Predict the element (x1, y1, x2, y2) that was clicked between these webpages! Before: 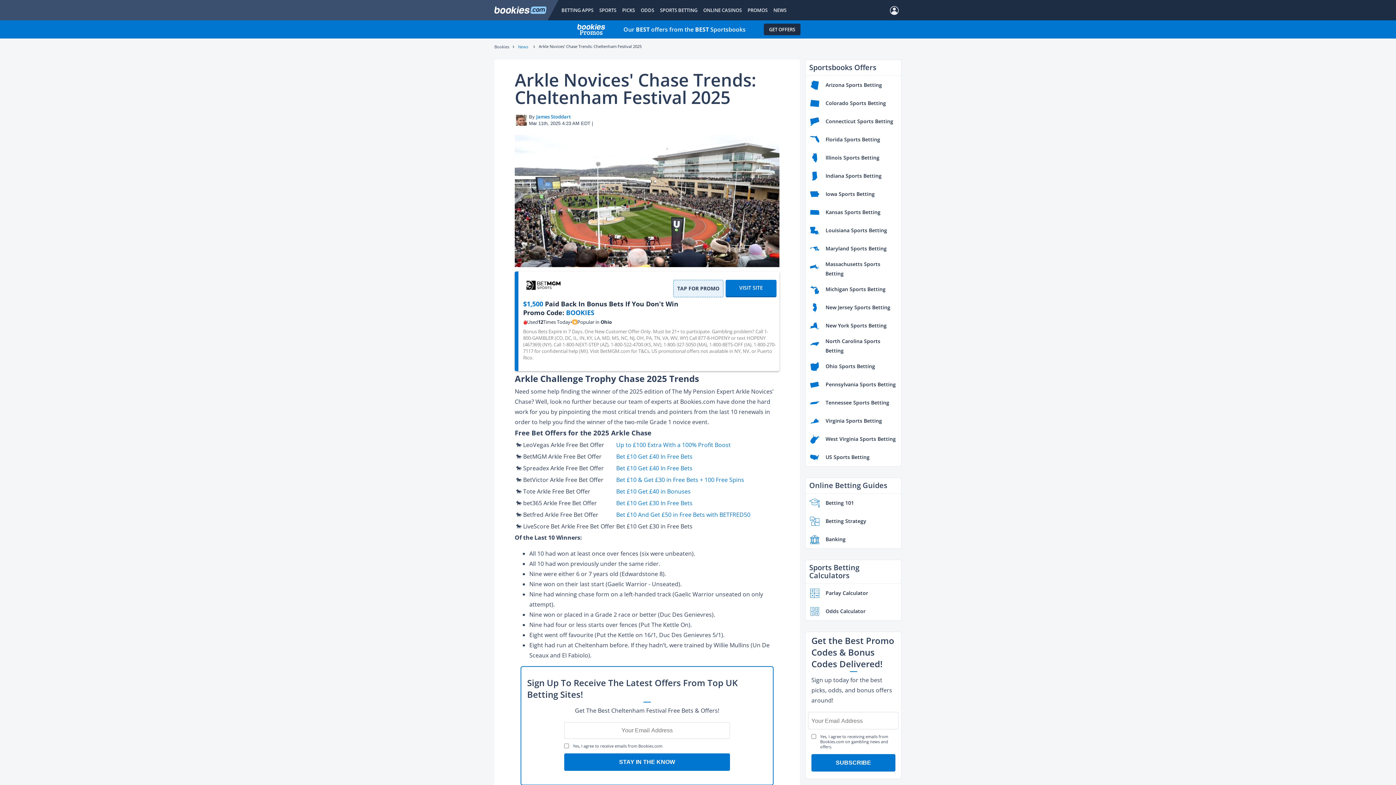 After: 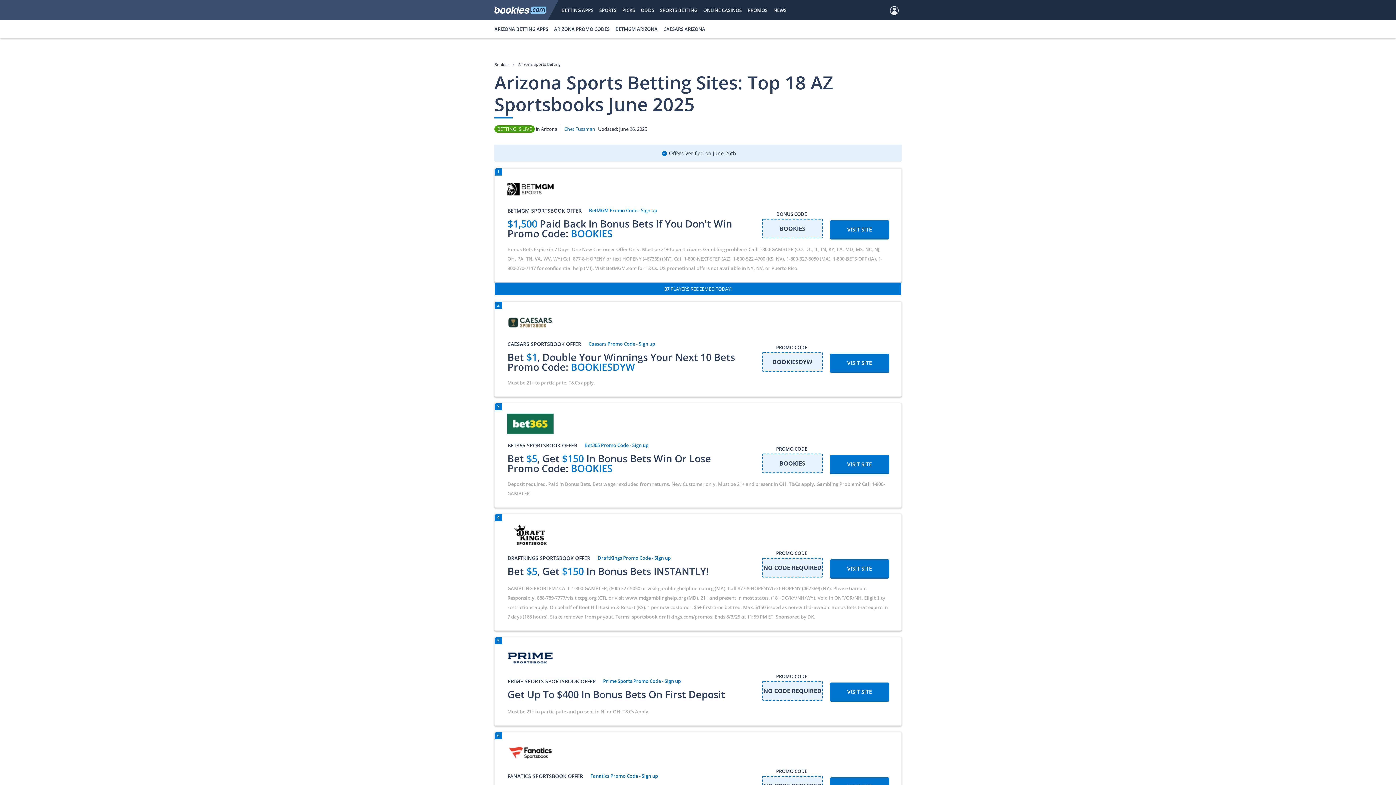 Action: bbox: (805, 76, 901, 94) label: Arizona Sports Betting